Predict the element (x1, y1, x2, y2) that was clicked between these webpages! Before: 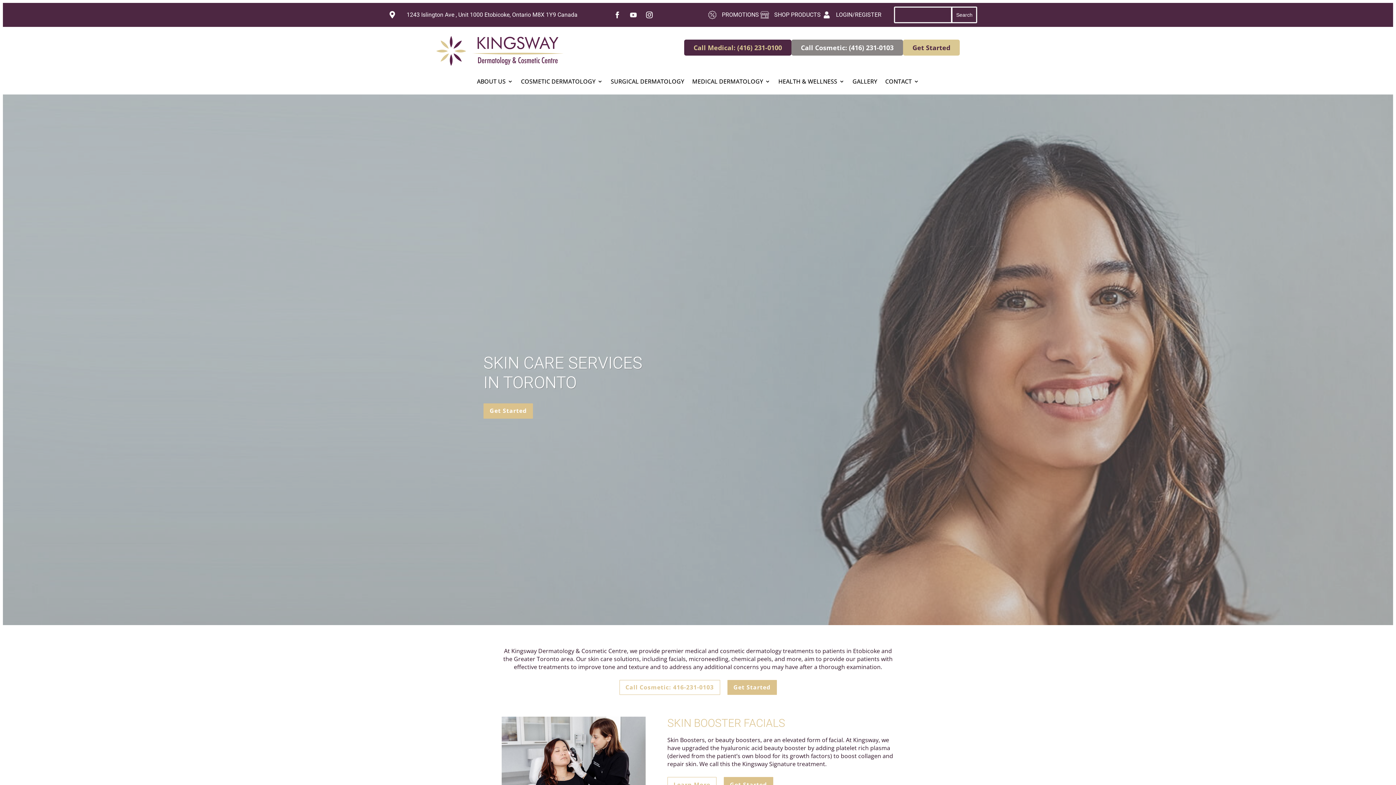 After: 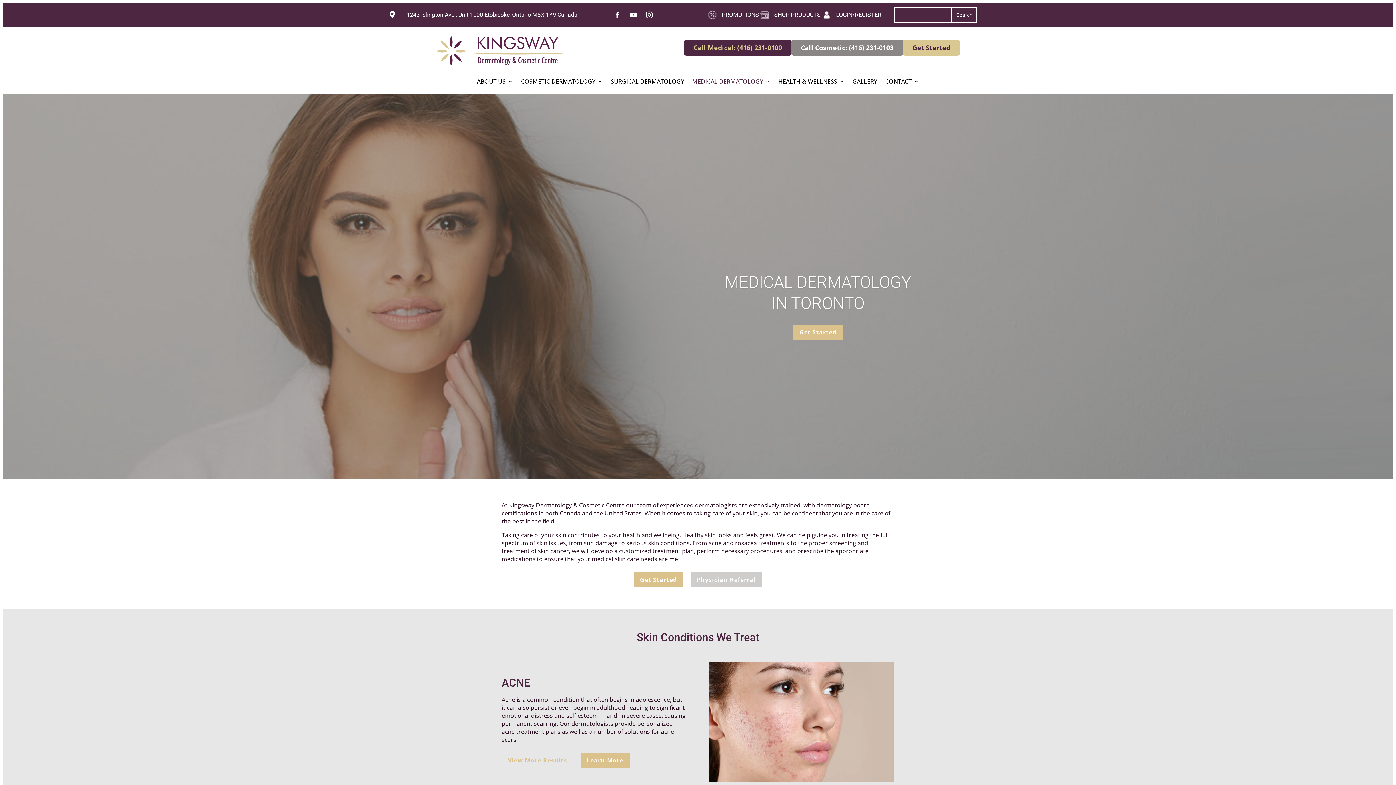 Action: bbox: (692, 78, 770, 87) label: MEDICAL DERMATOLOGY